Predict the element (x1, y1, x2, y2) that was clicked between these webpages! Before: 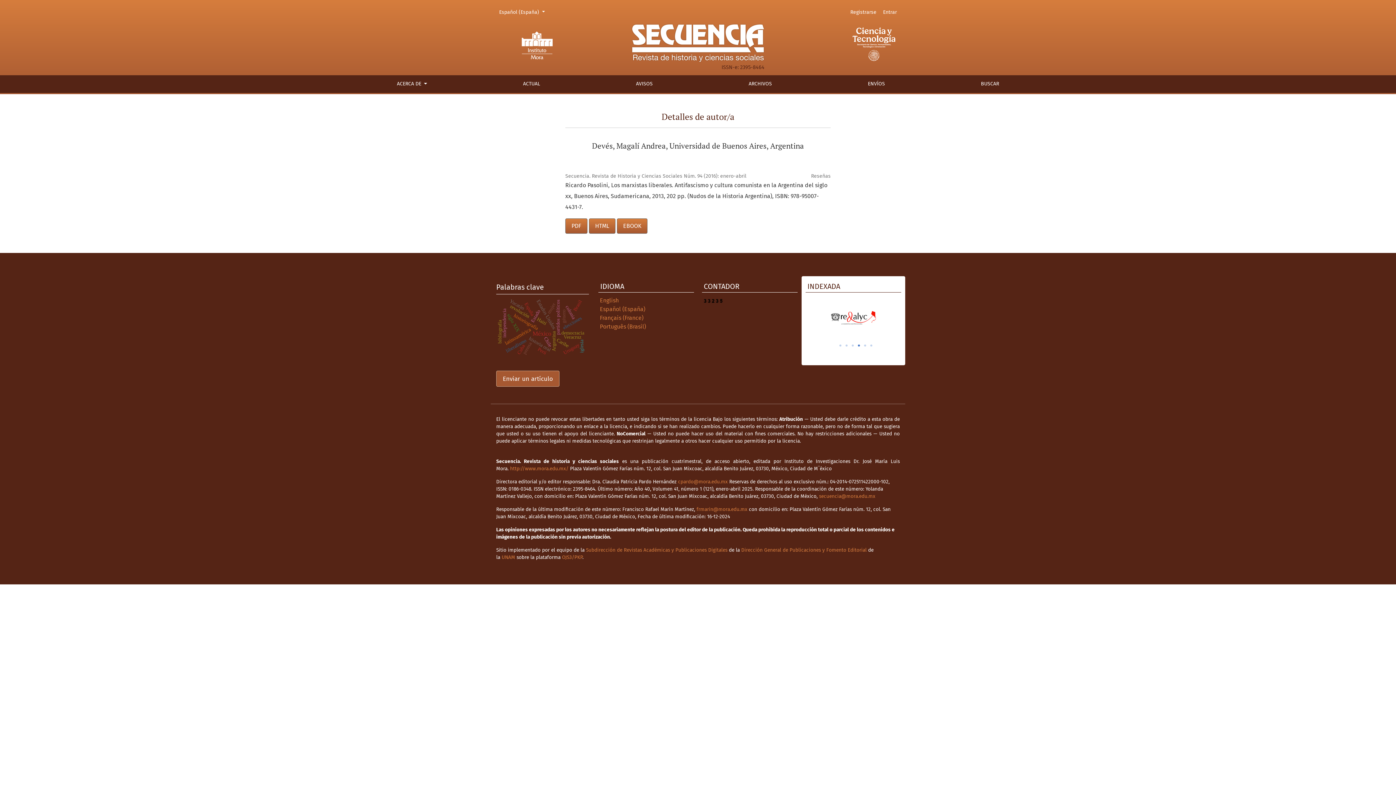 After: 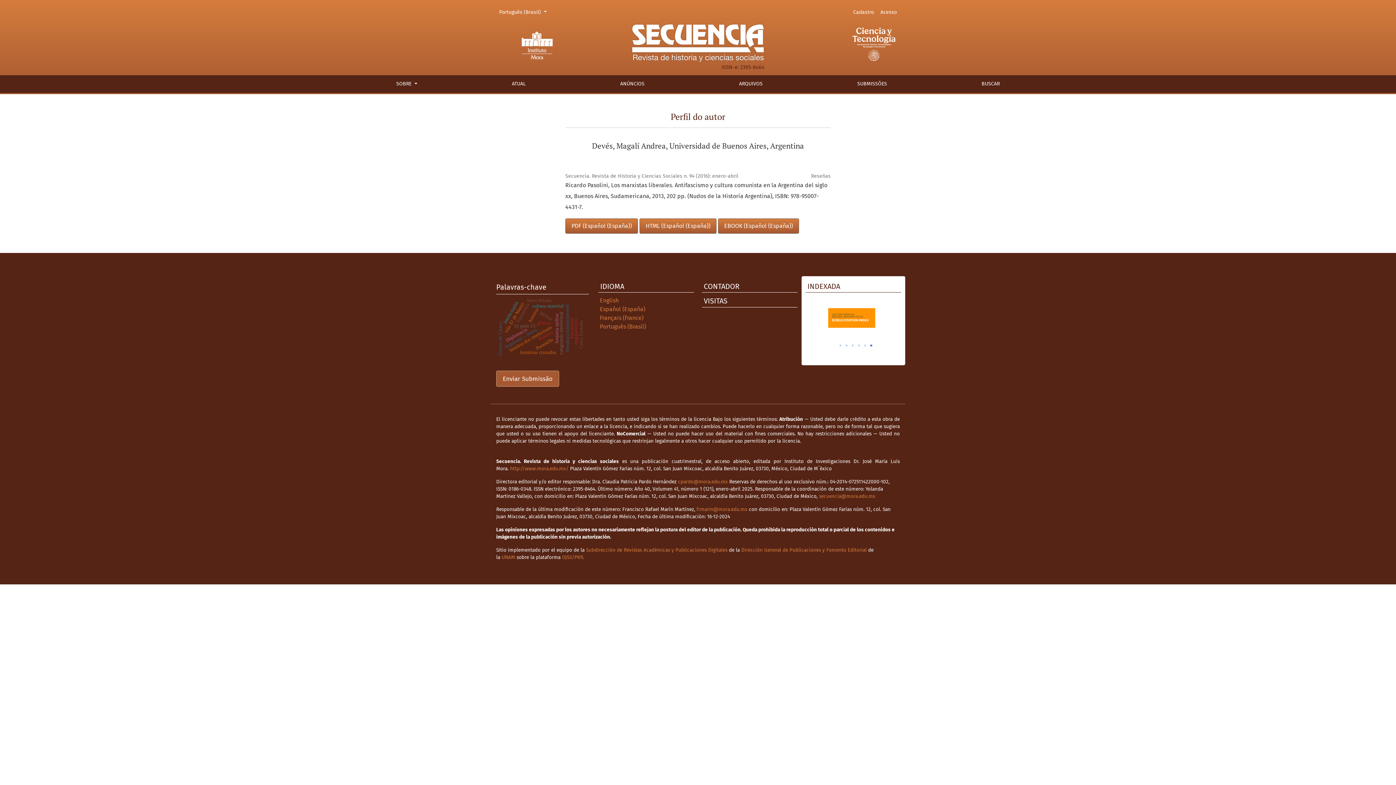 Action: label: Português (Brasil) bbox: (600, 323, 646, 330)